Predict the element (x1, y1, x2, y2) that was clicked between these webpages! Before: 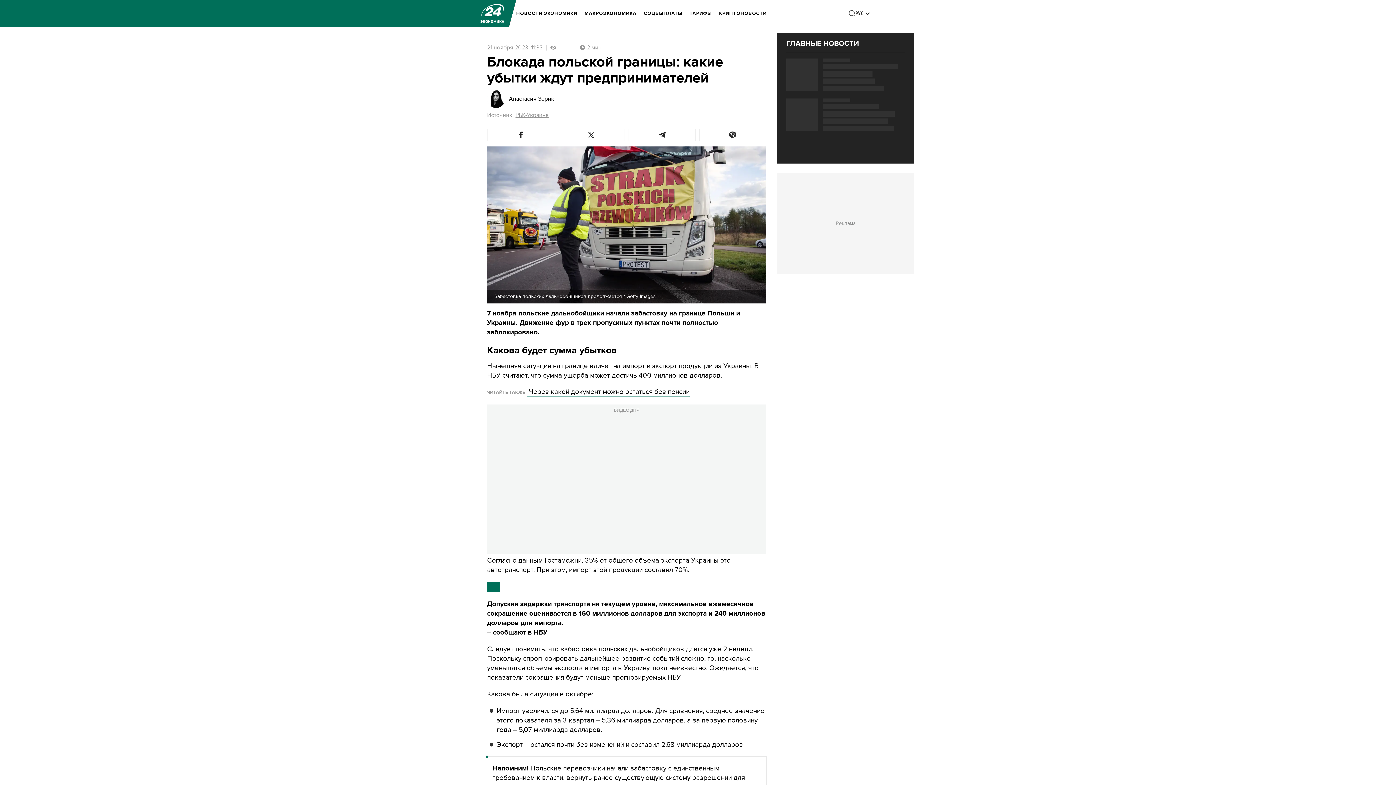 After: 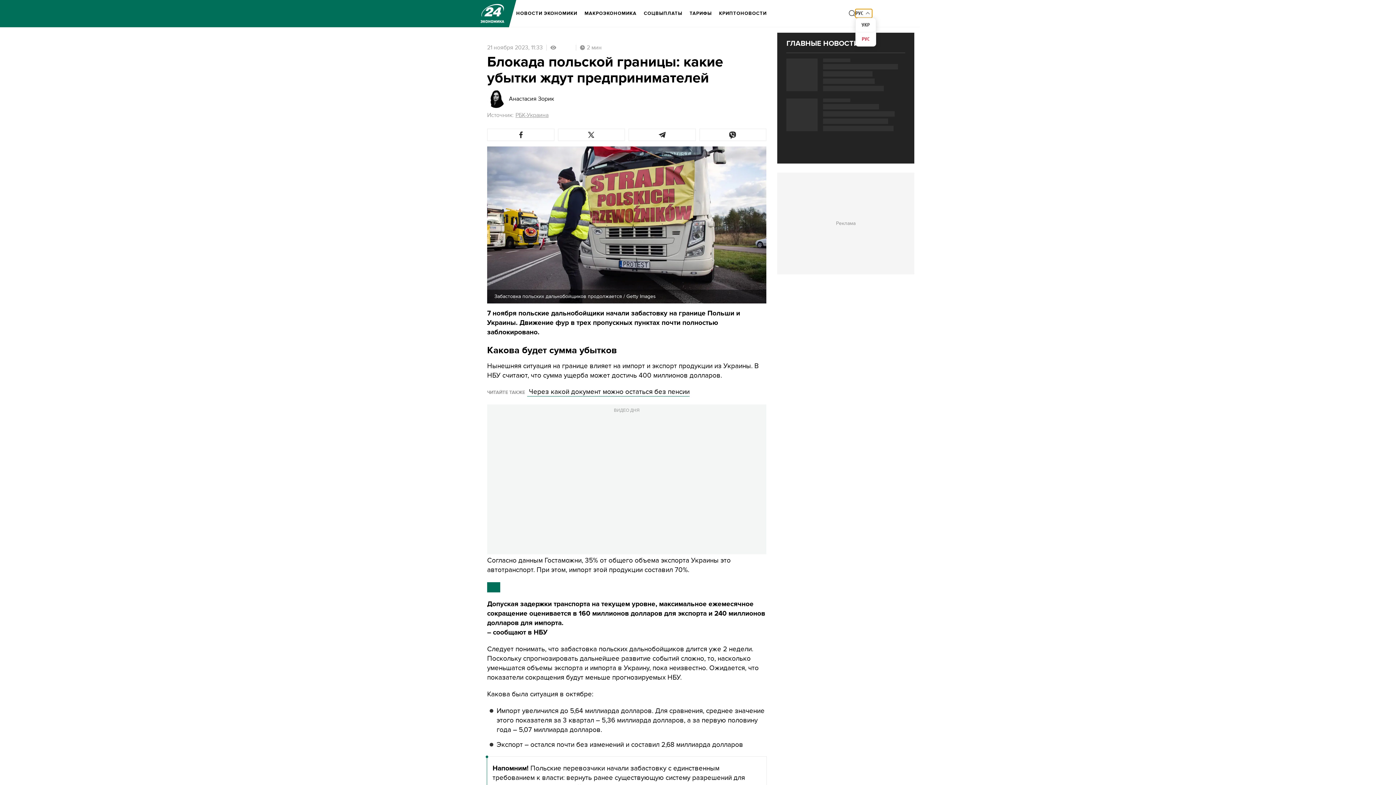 Action: bbox: (855, 9, 872, 17) label: РУС